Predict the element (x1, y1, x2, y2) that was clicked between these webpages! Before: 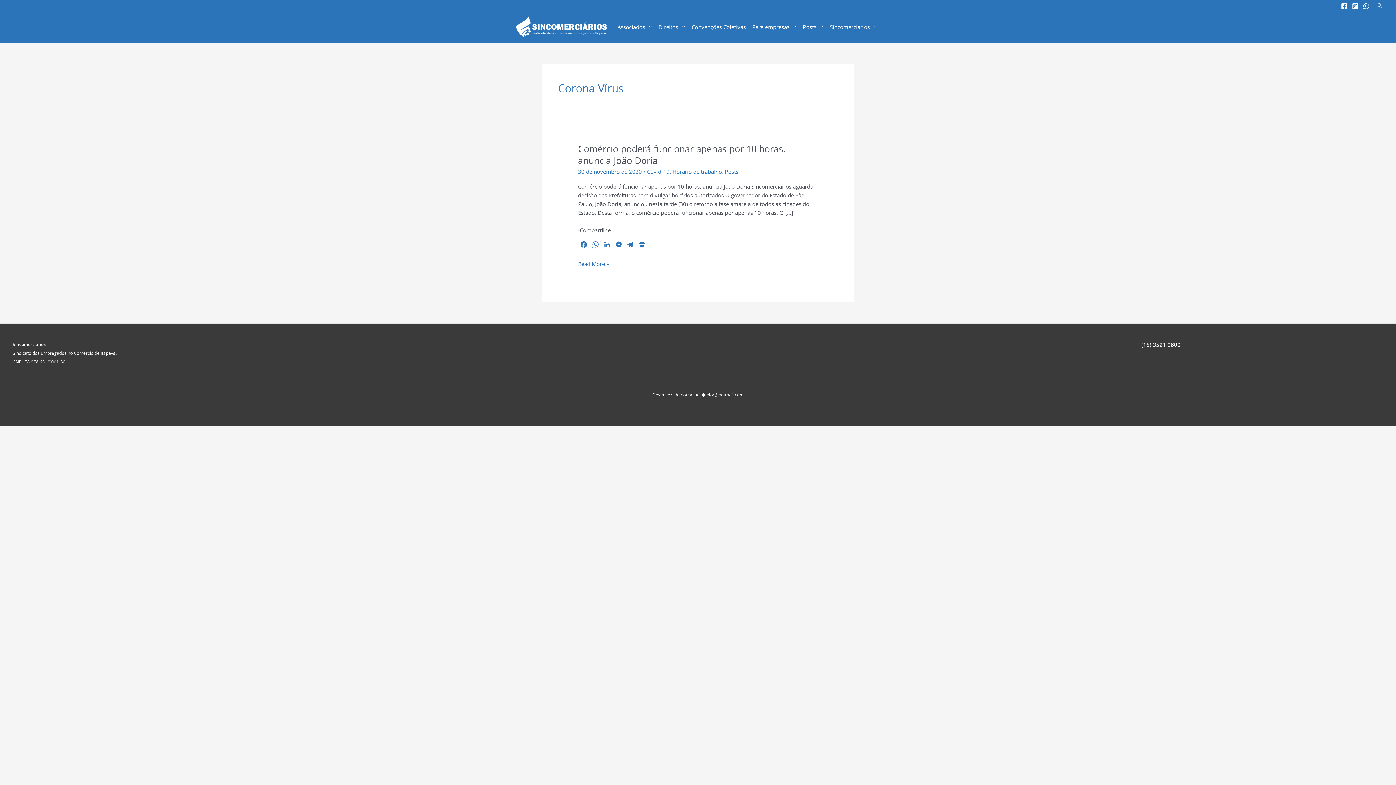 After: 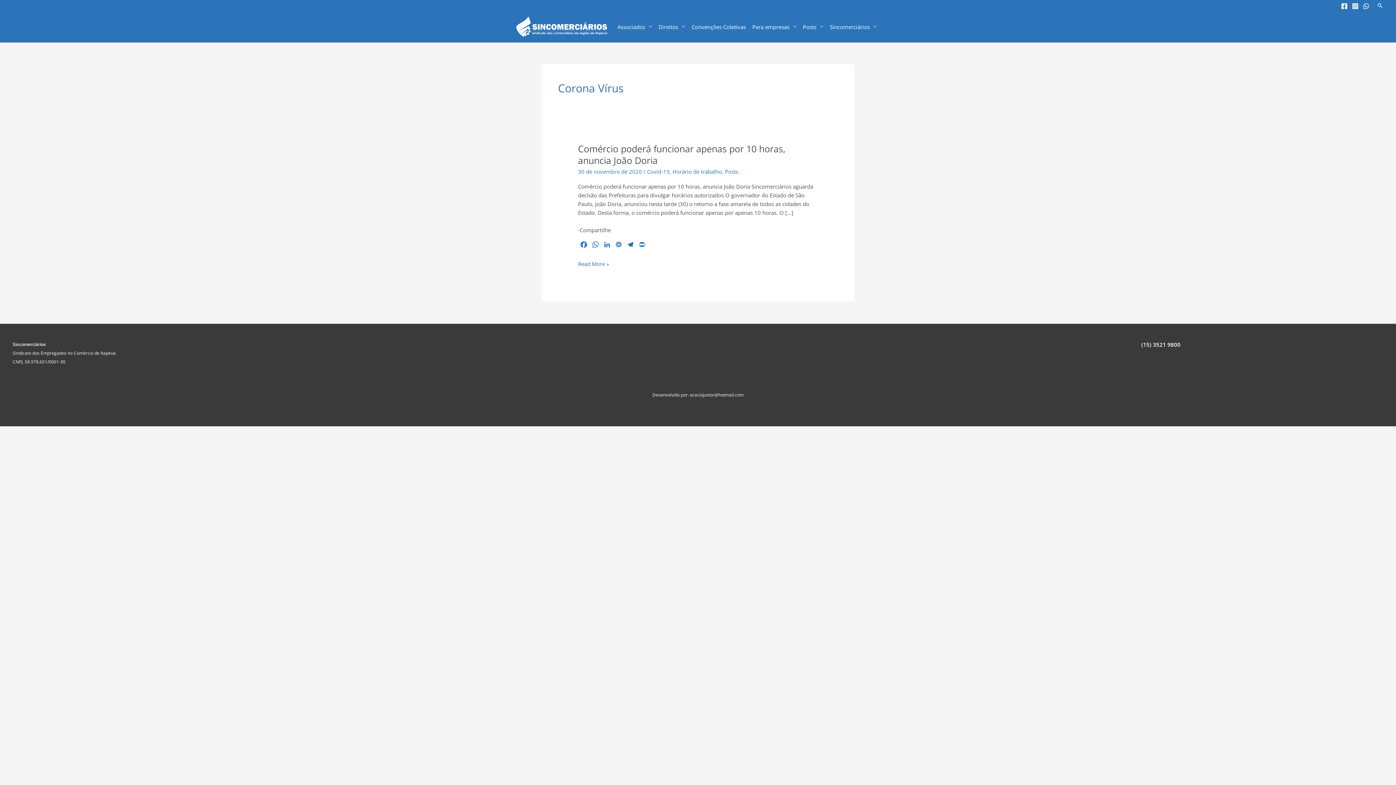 Action: bbox: (613, 240, 624, 251) label: Messenger